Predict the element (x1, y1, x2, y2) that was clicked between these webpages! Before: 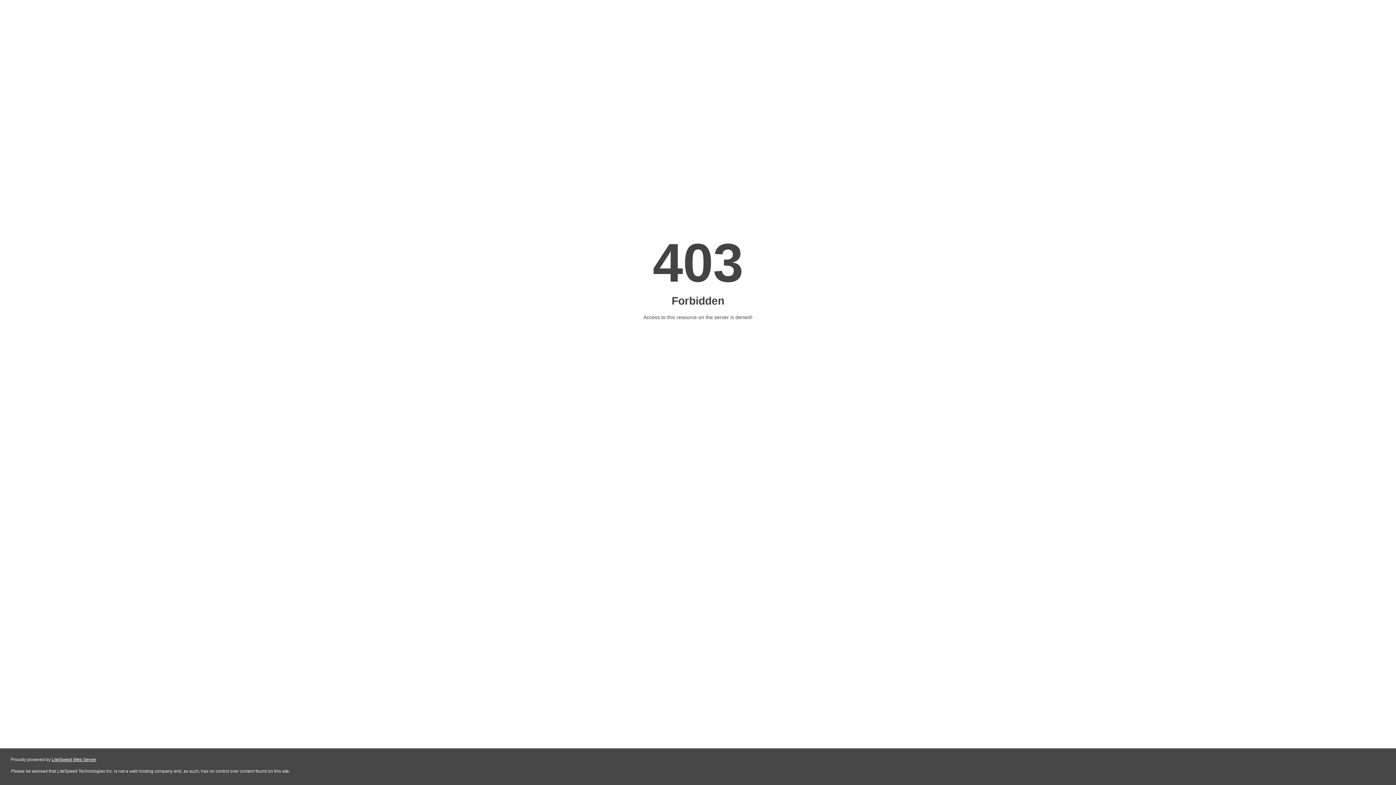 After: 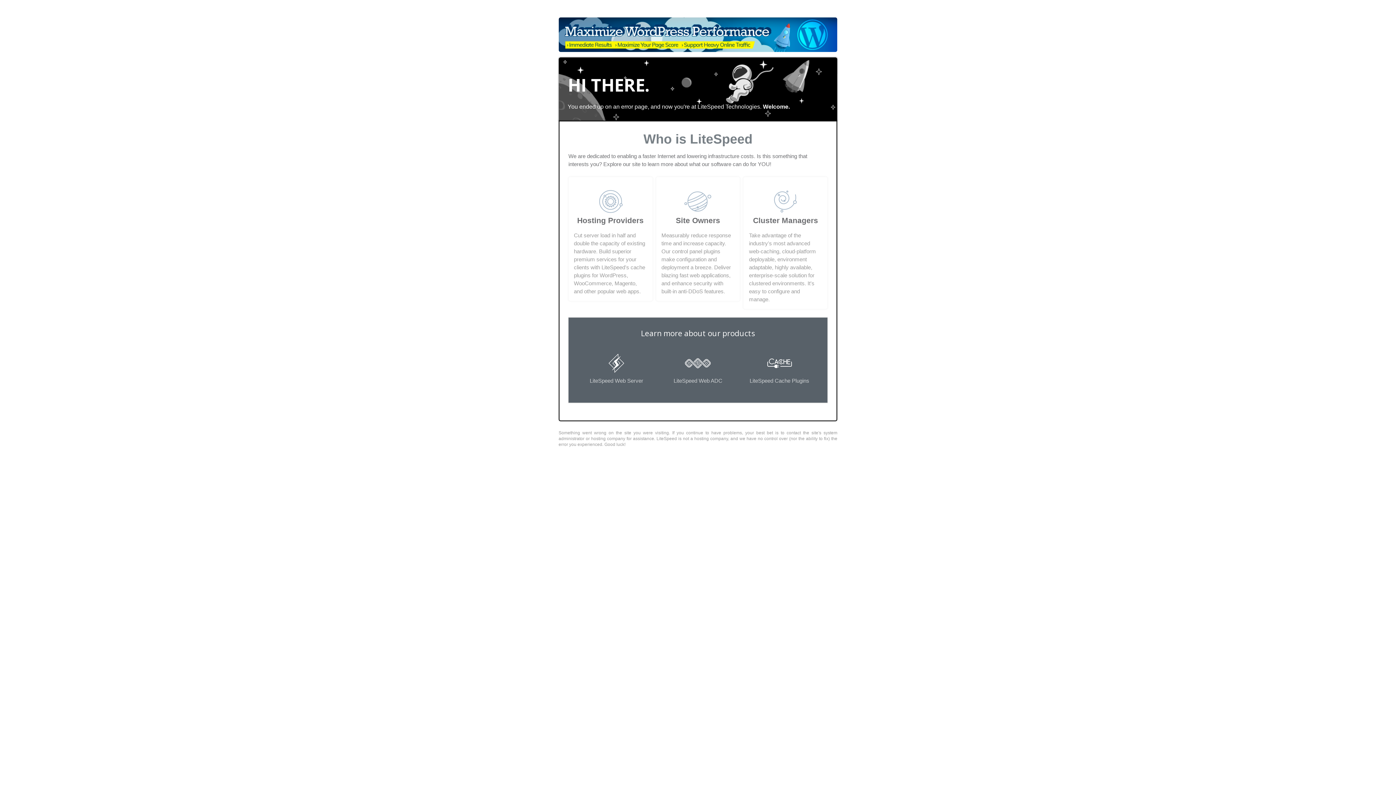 Action: bbox: (51, 757, 96, 762) label: LiteSpeed Web Server